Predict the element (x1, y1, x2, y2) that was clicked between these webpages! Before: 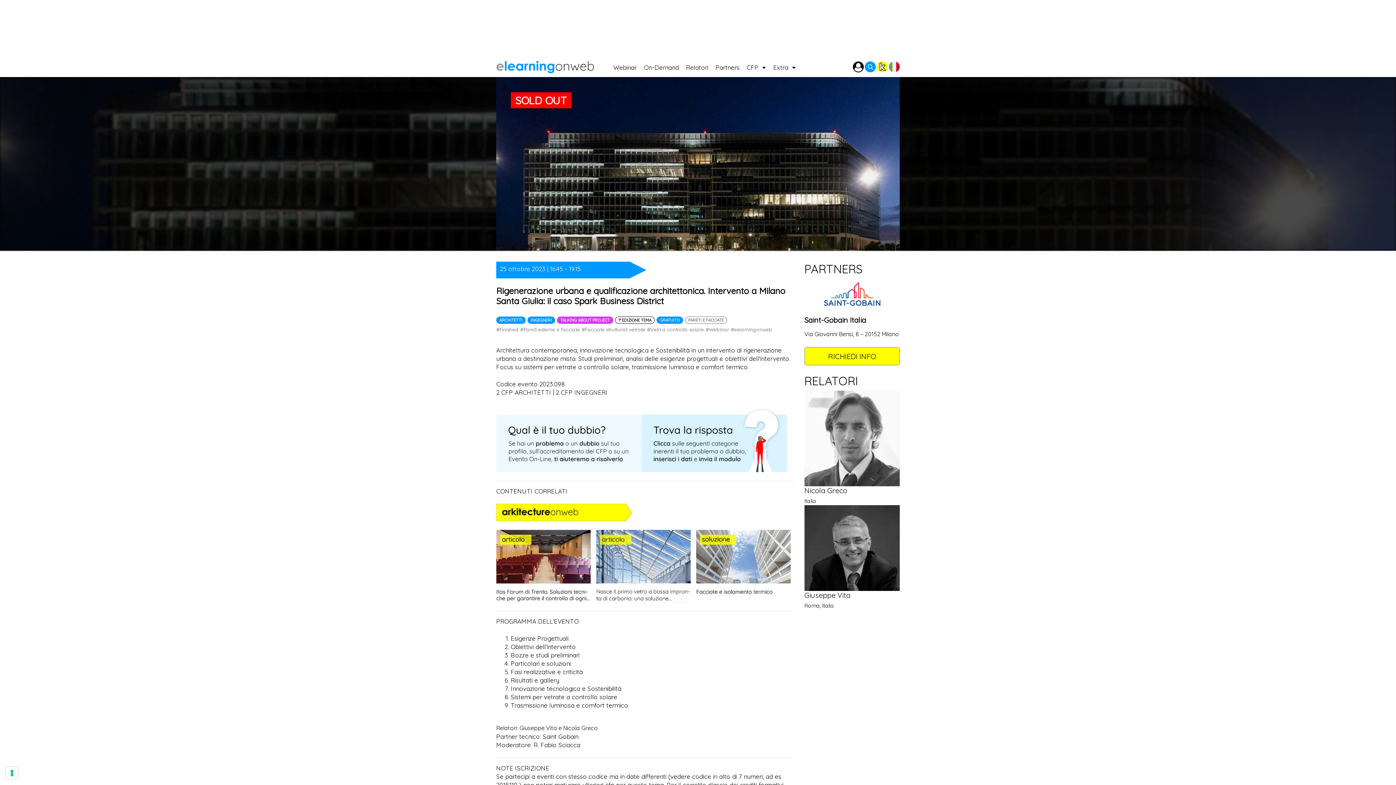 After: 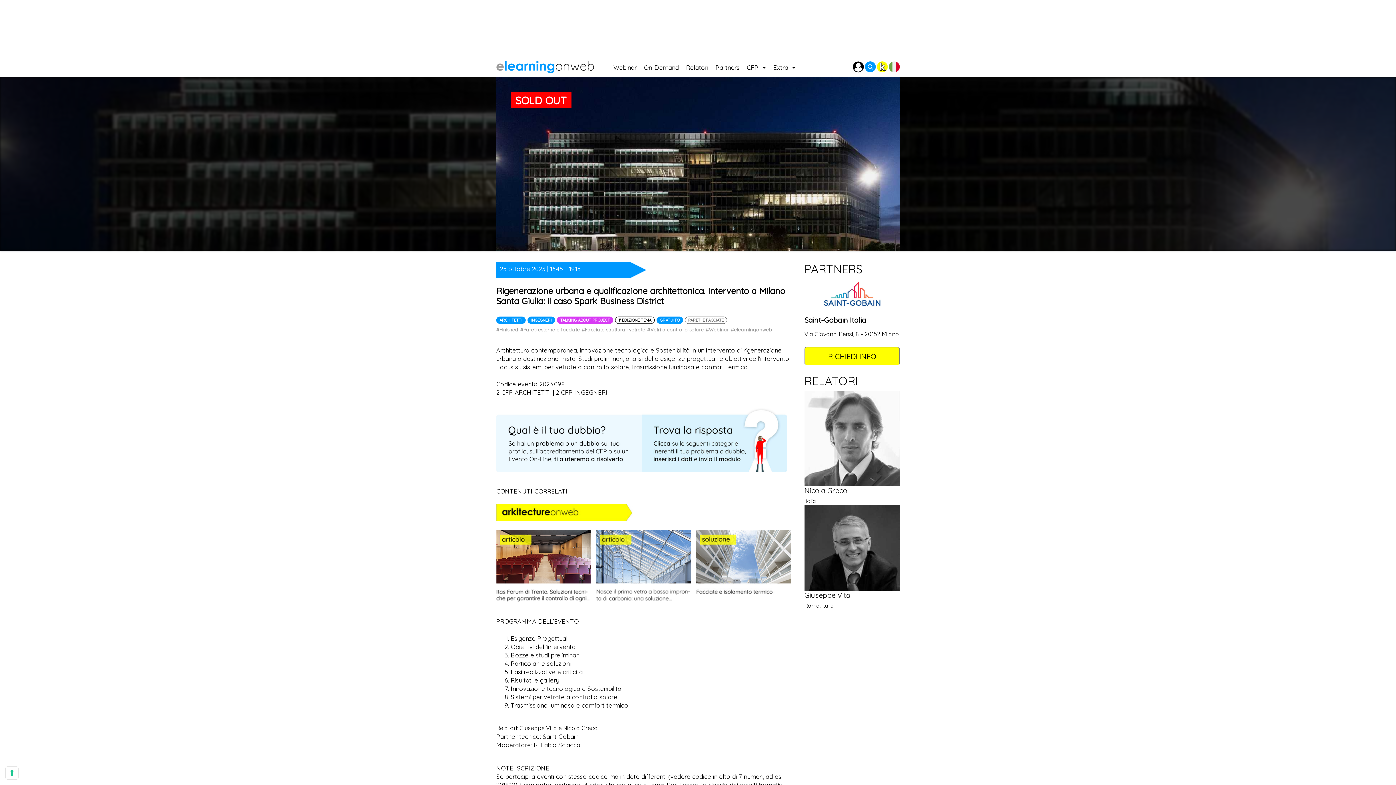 Action: bbox: (496, 434, 787, 441)